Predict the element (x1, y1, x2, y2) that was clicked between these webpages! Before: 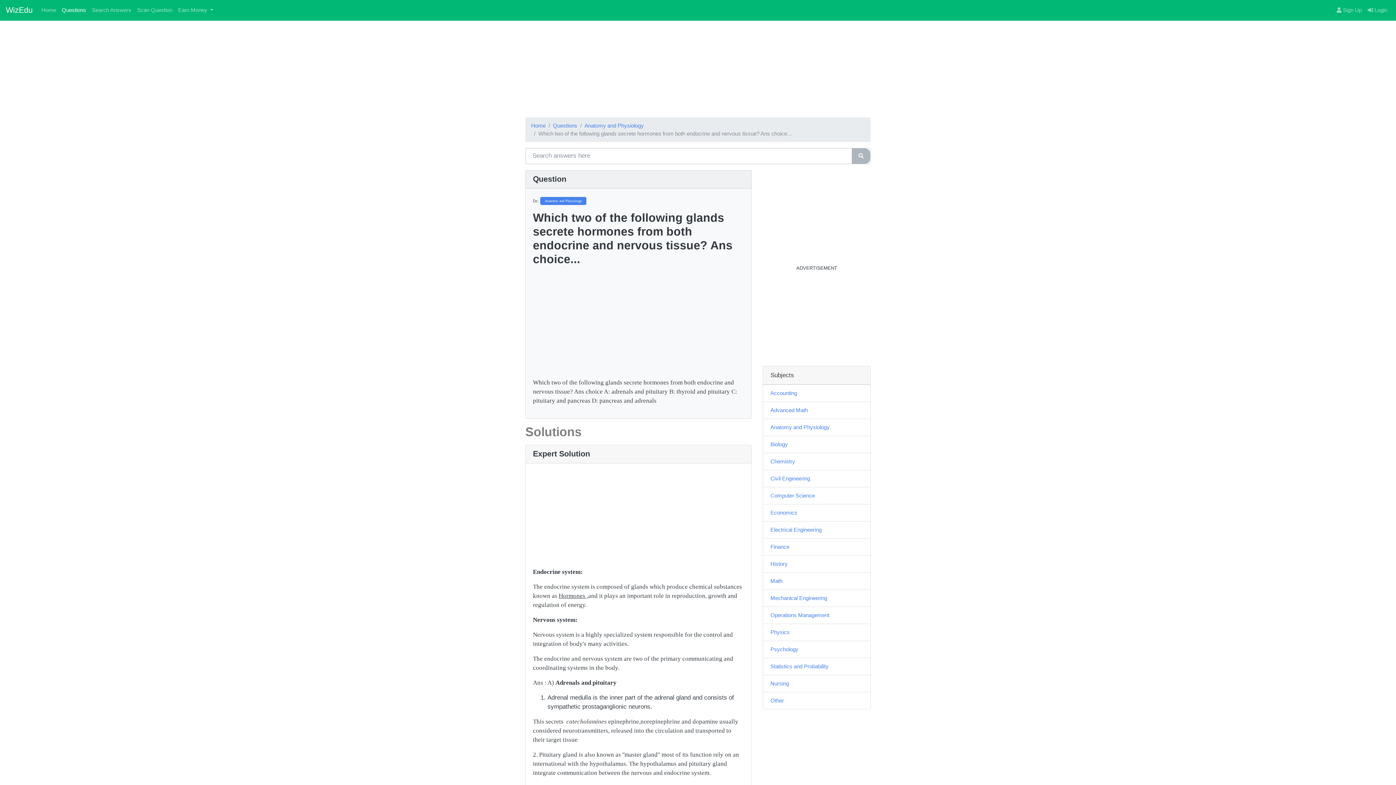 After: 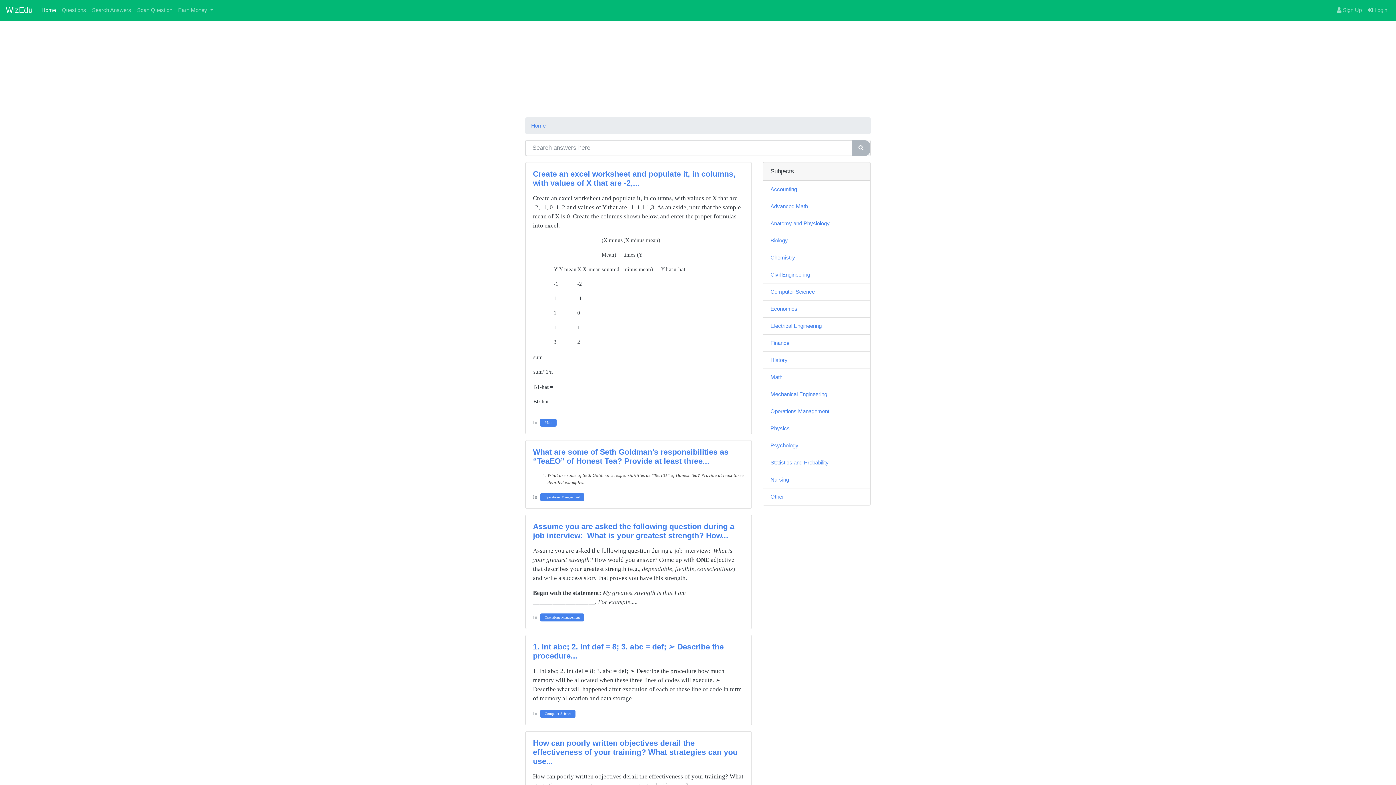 Action: label: Home bbox: (38, 3, 58, 17)